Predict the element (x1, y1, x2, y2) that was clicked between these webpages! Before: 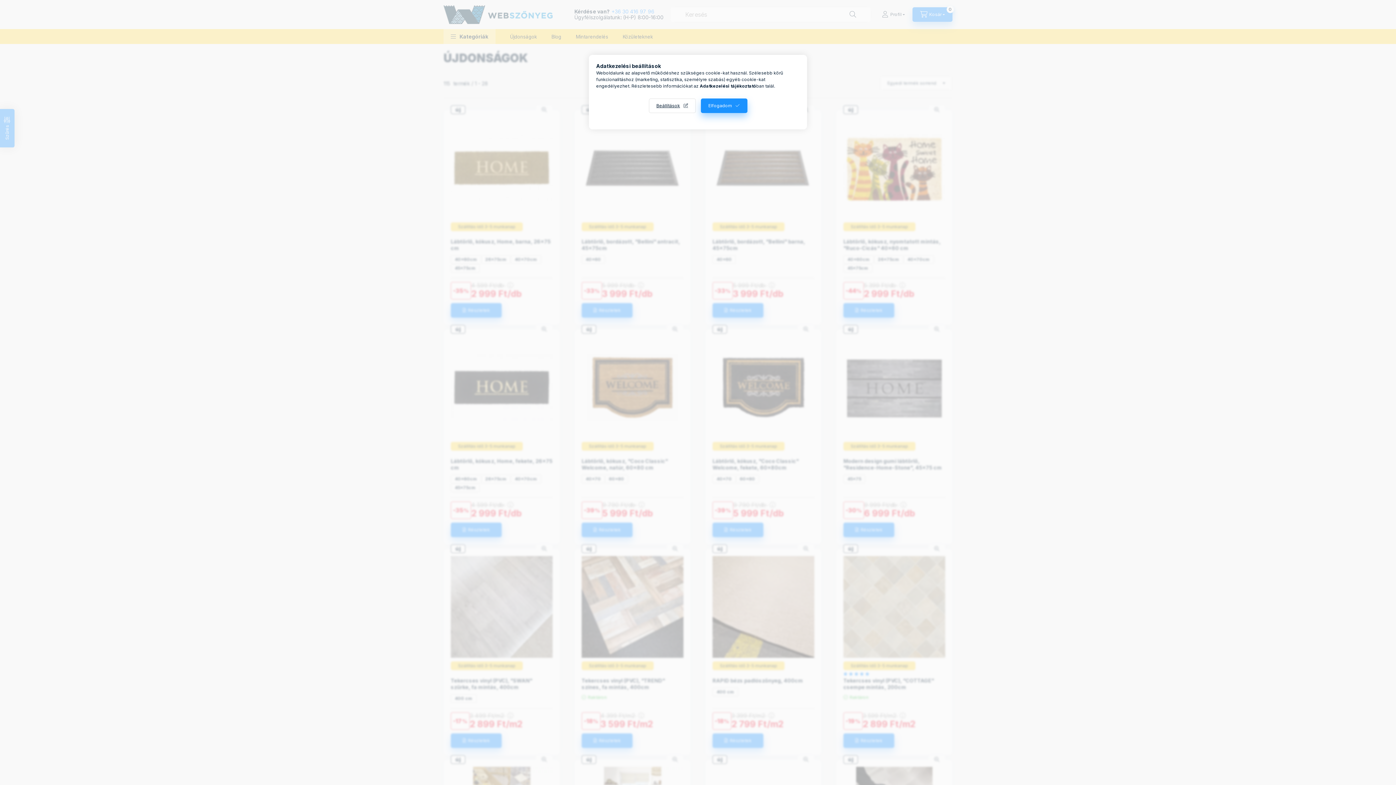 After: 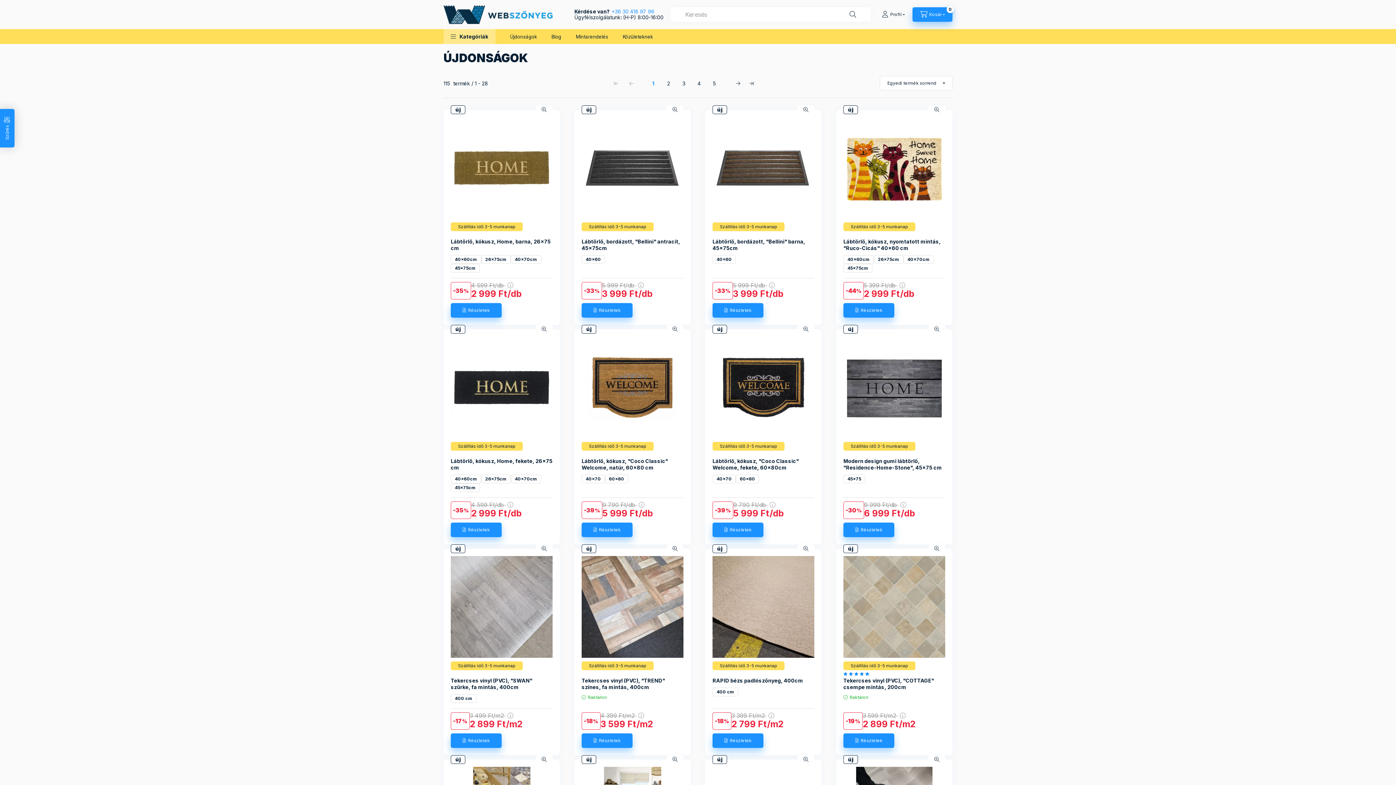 Action: bbox: (700, 98, 747, 113) label: Elfogadom